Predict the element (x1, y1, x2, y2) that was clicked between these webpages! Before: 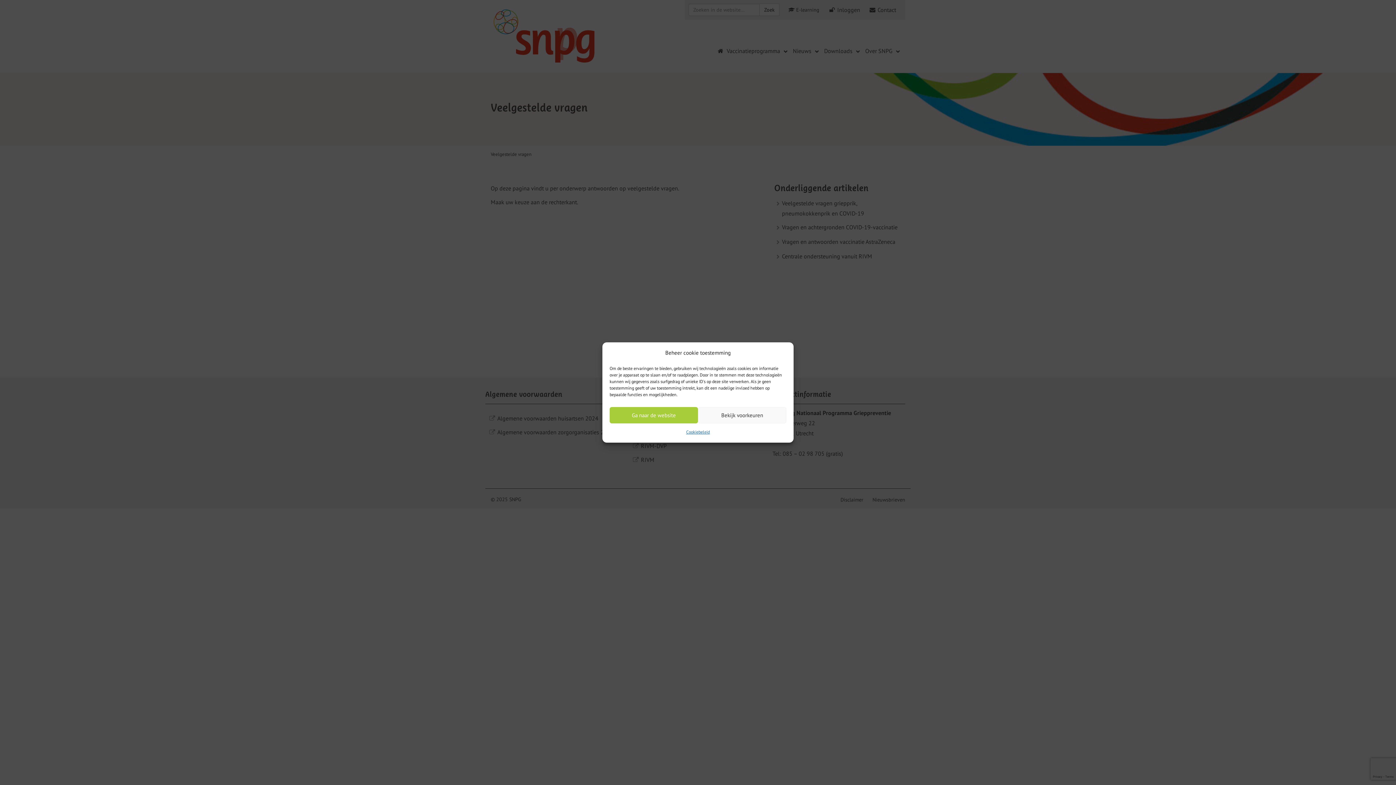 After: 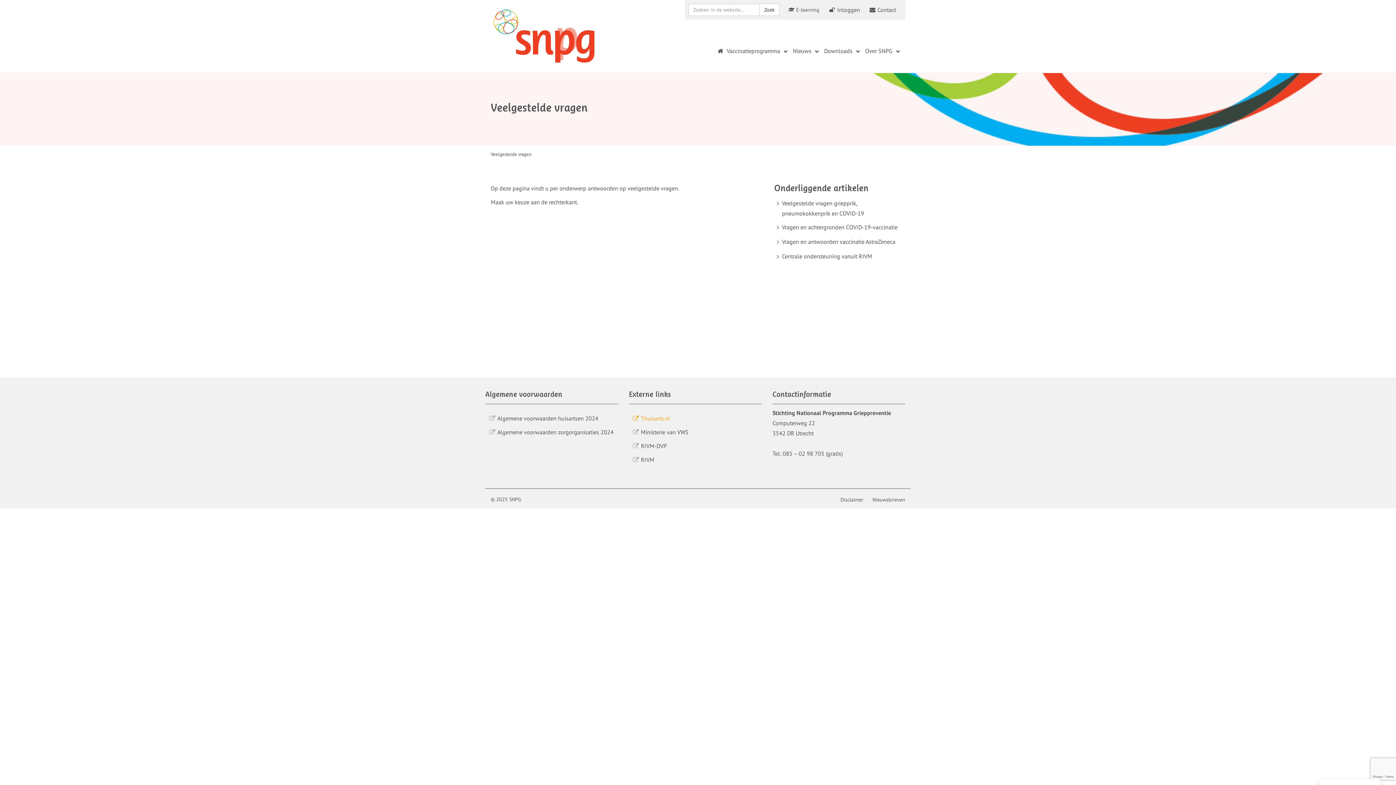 Action: bbox: (609, 407, 698, 423) label: Ga naar de website